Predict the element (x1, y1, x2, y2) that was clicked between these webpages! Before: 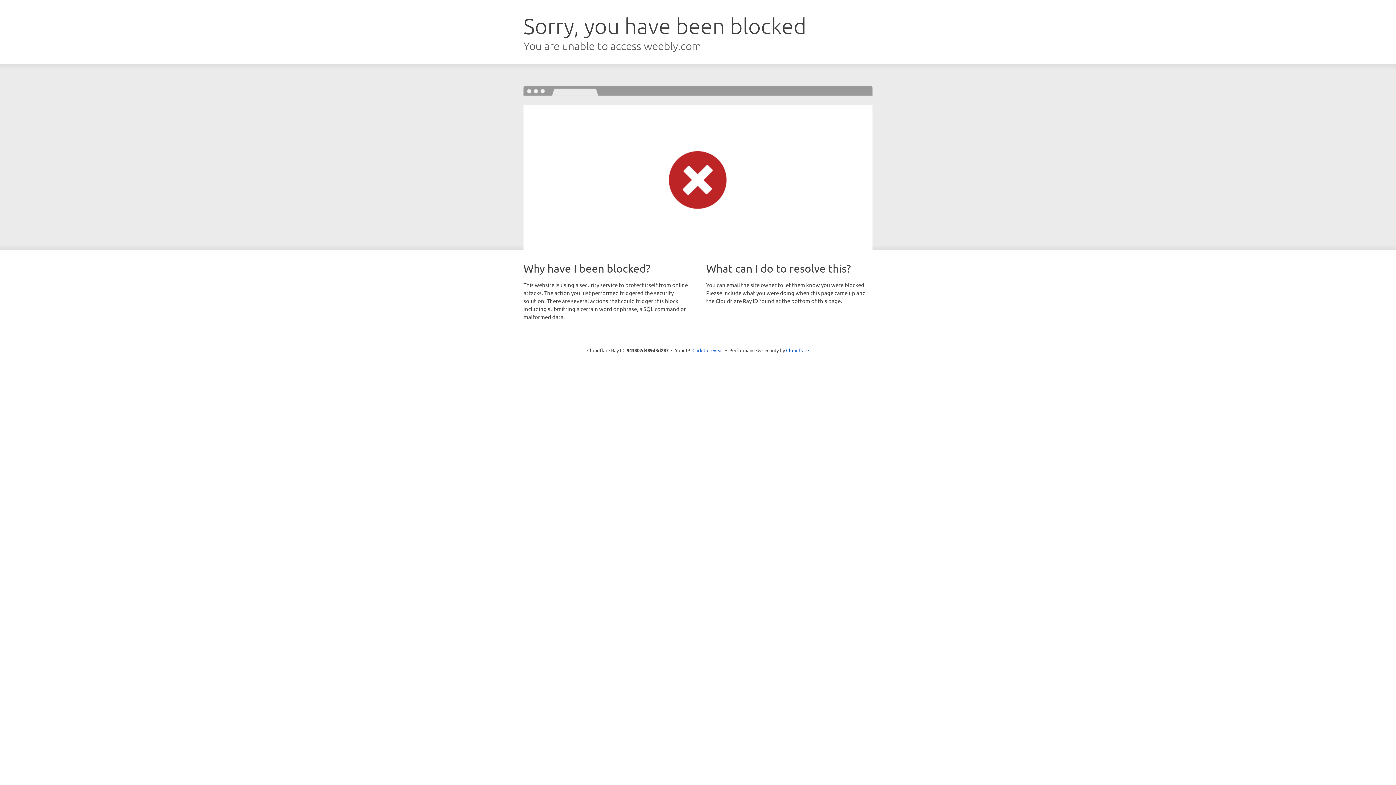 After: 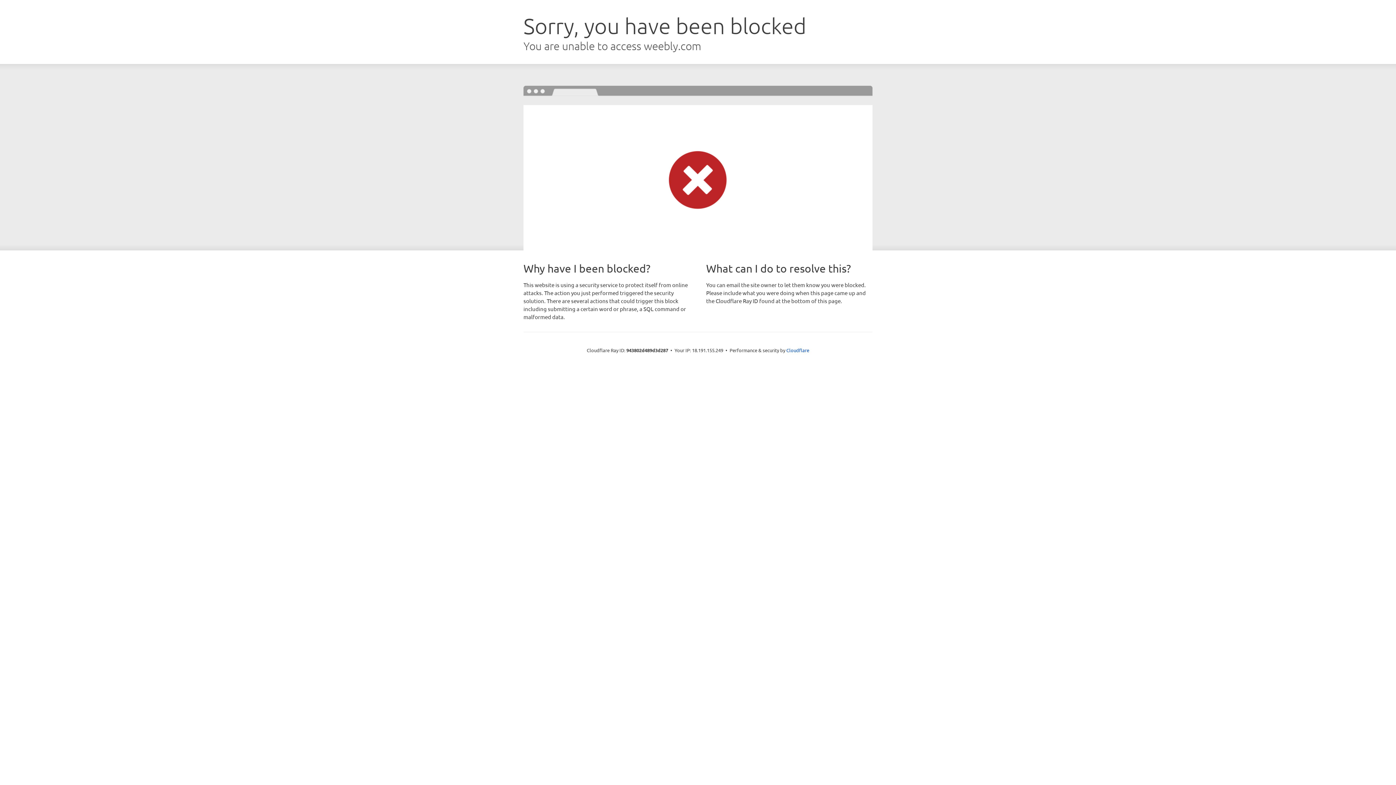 Action: bbox: (692, 346, 723, 353) label: Click to reveal